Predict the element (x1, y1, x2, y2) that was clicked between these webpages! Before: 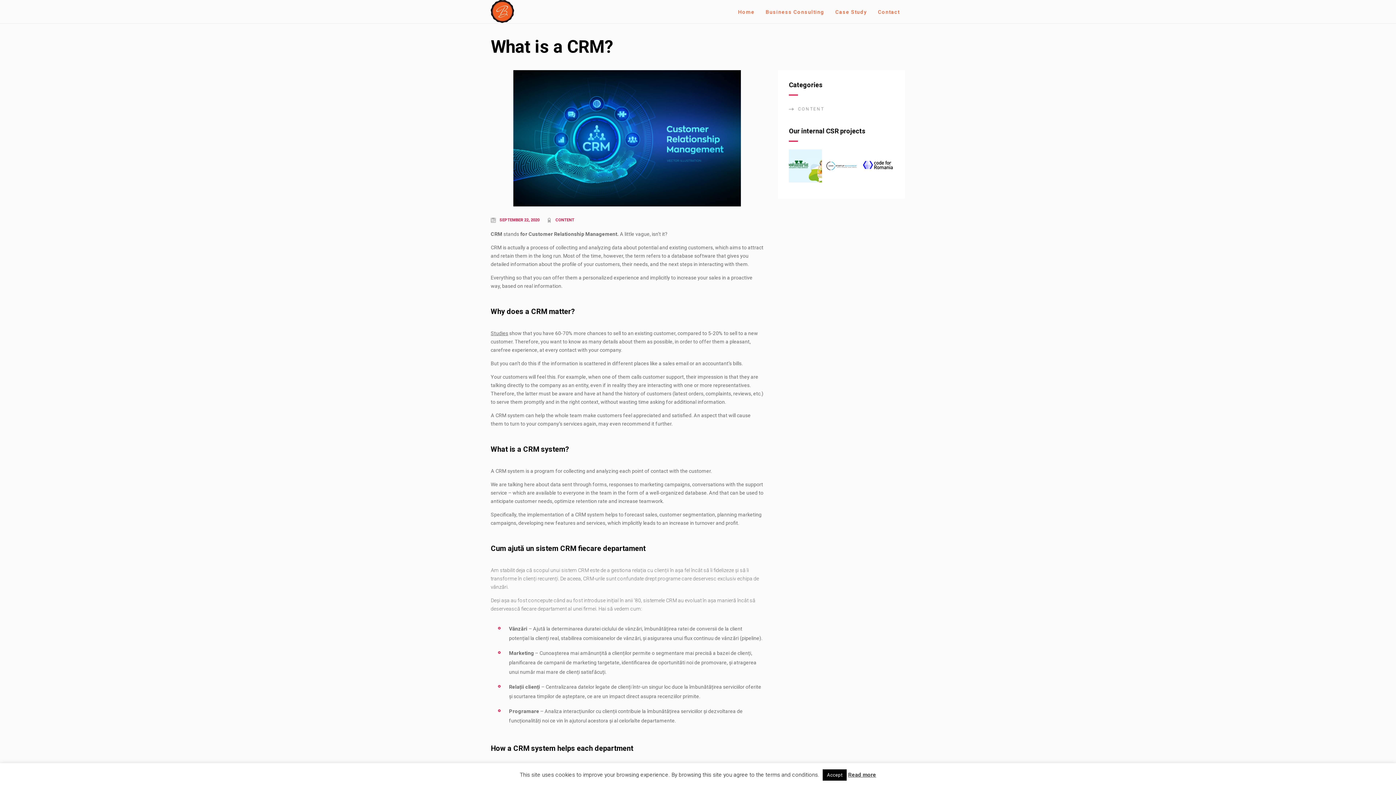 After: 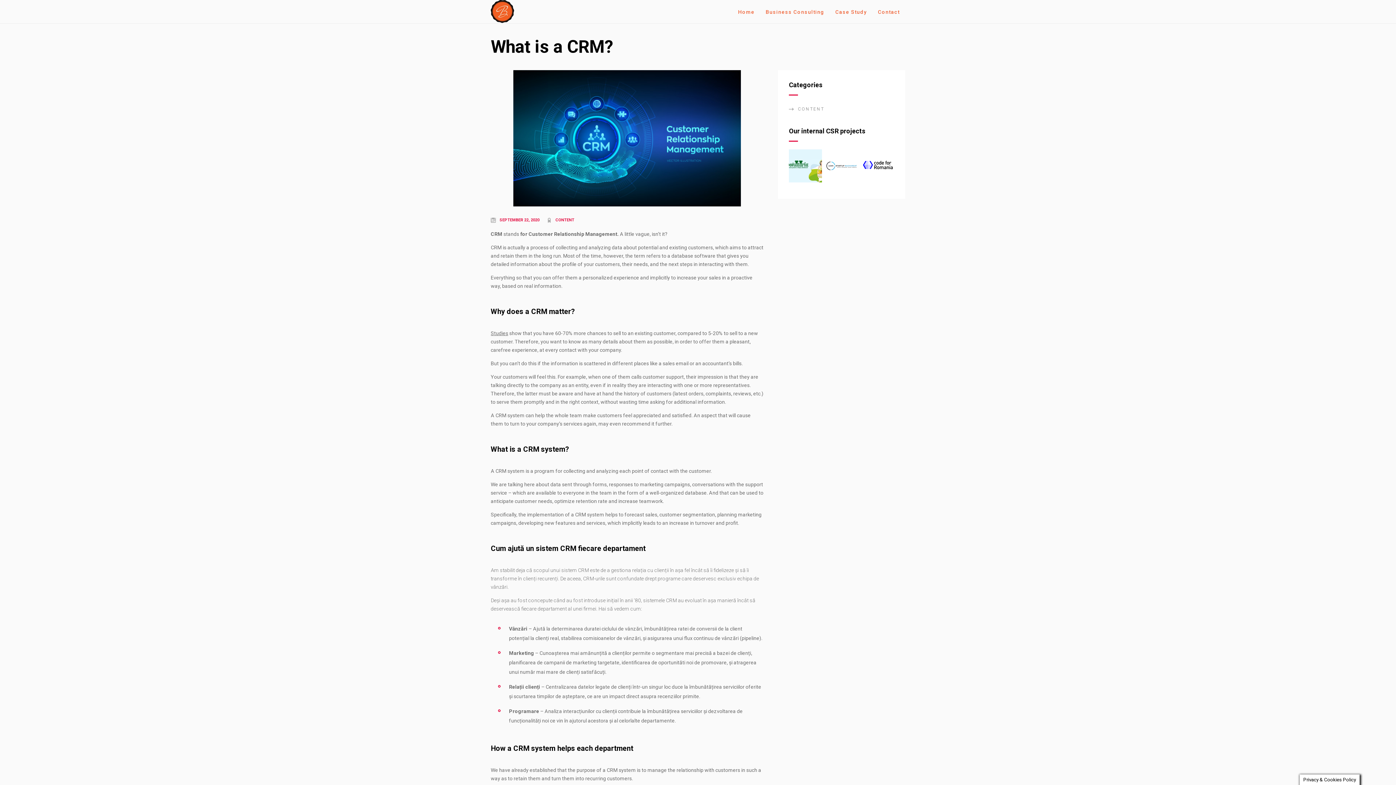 Action: label: Accept bbox: (822, 769, 846, 781)